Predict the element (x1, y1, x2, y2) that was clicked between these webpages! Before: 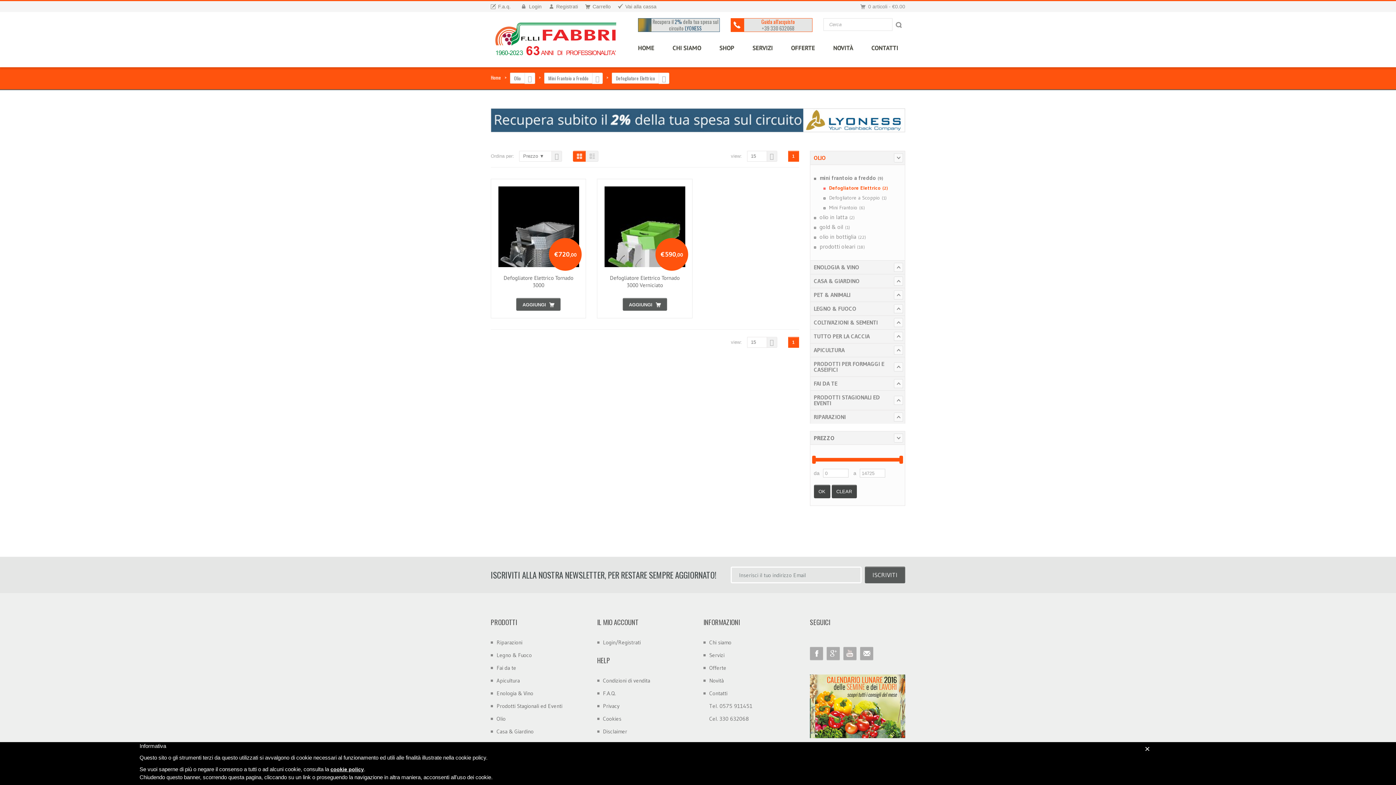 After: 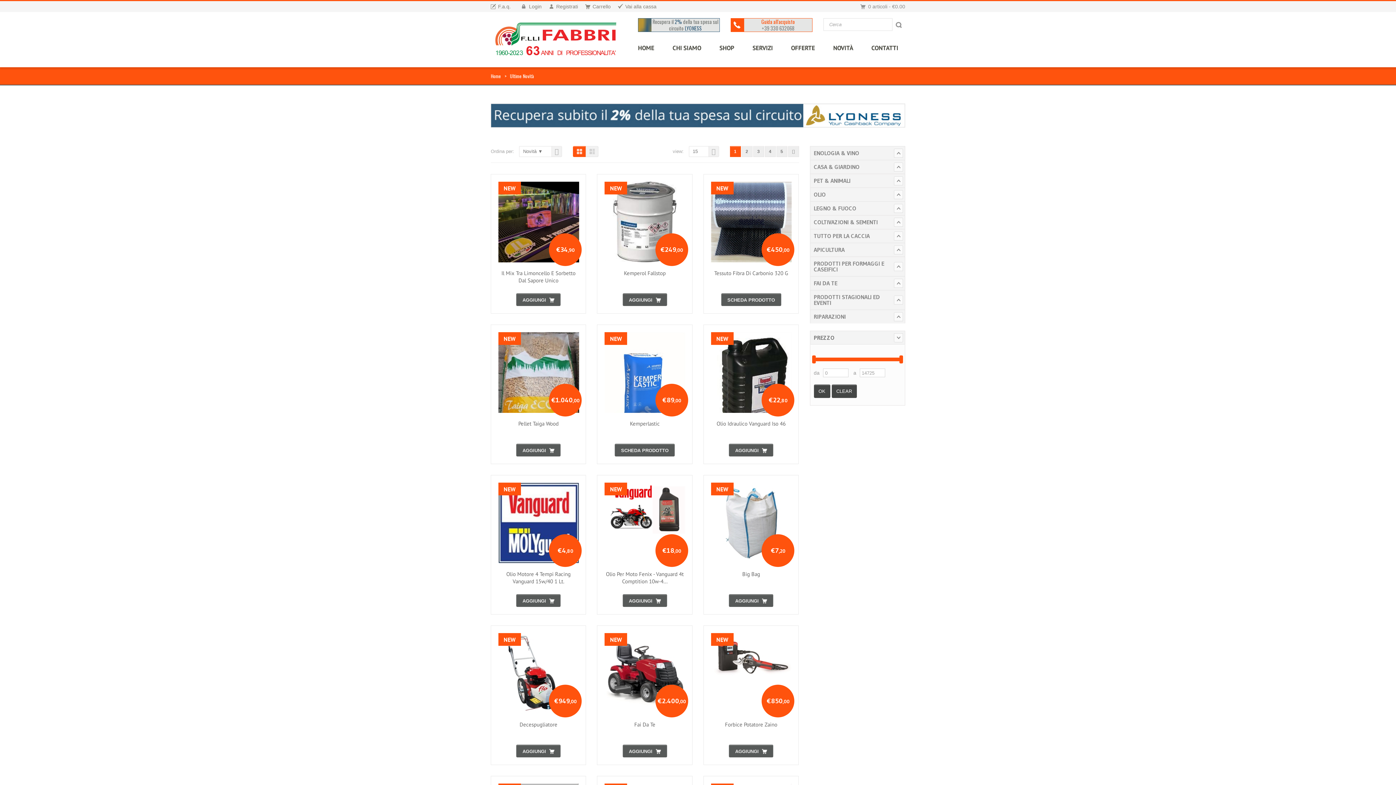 Action: bbox: (709, 677, 724, 684) label: Novità